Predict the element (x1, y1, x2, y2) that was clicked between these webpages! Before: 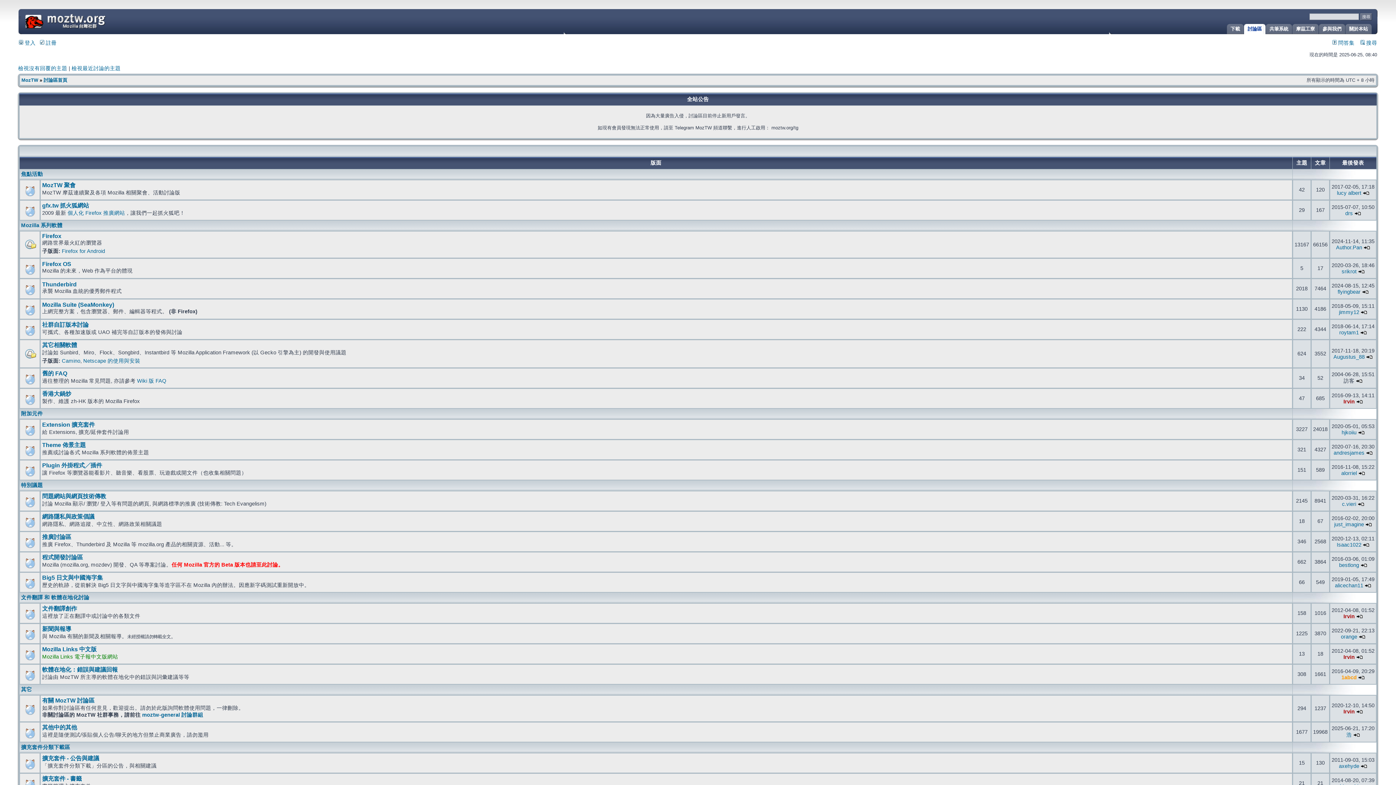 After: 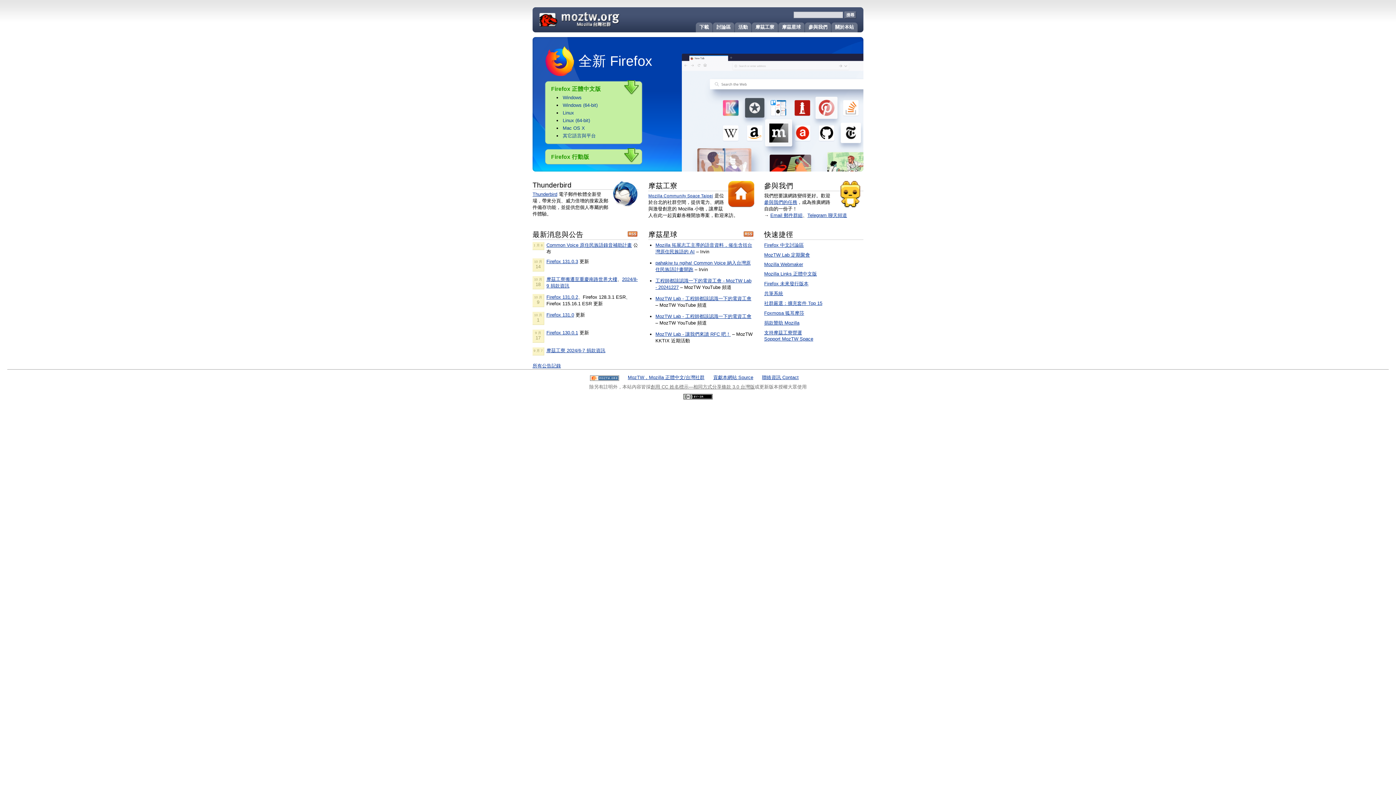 Action: bbox: (18, 9, 147, 32) label: MozTW